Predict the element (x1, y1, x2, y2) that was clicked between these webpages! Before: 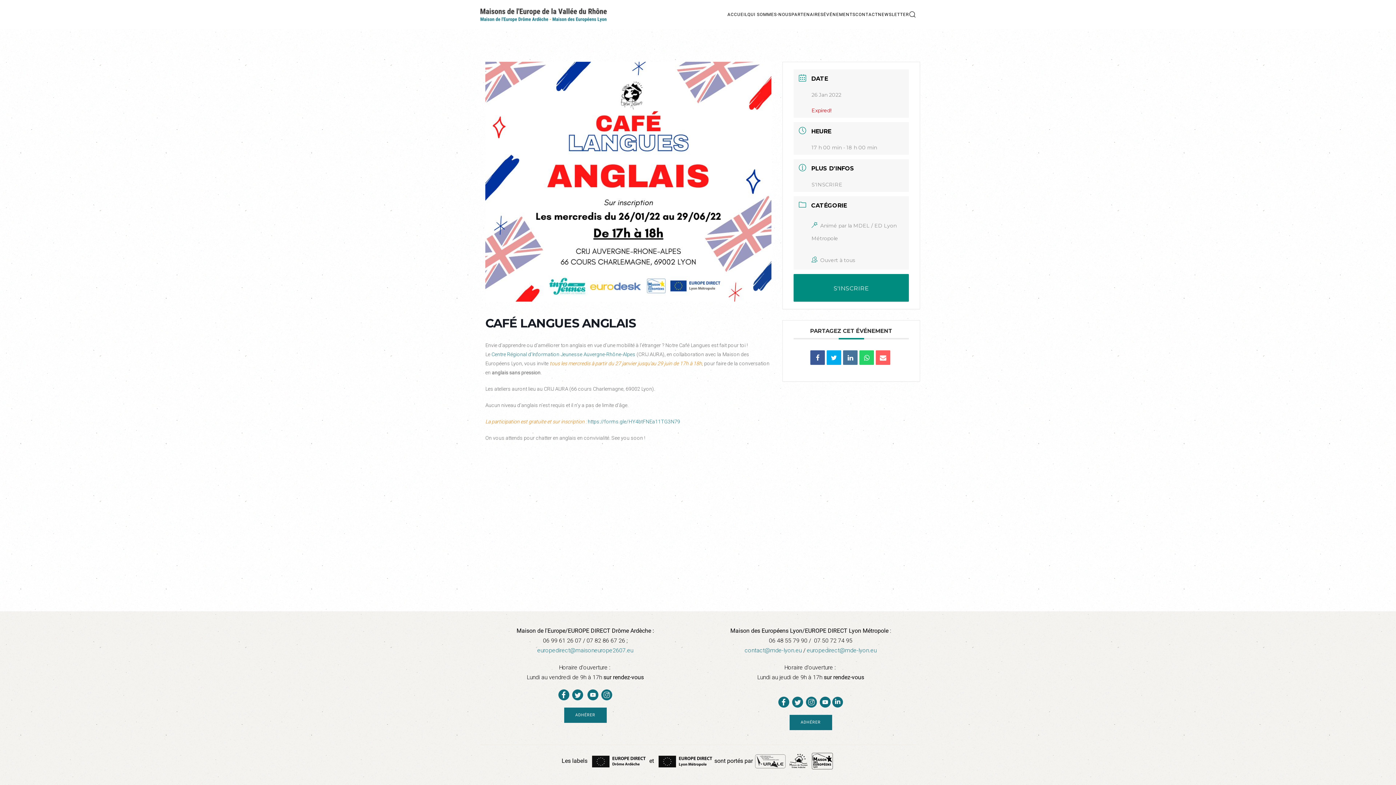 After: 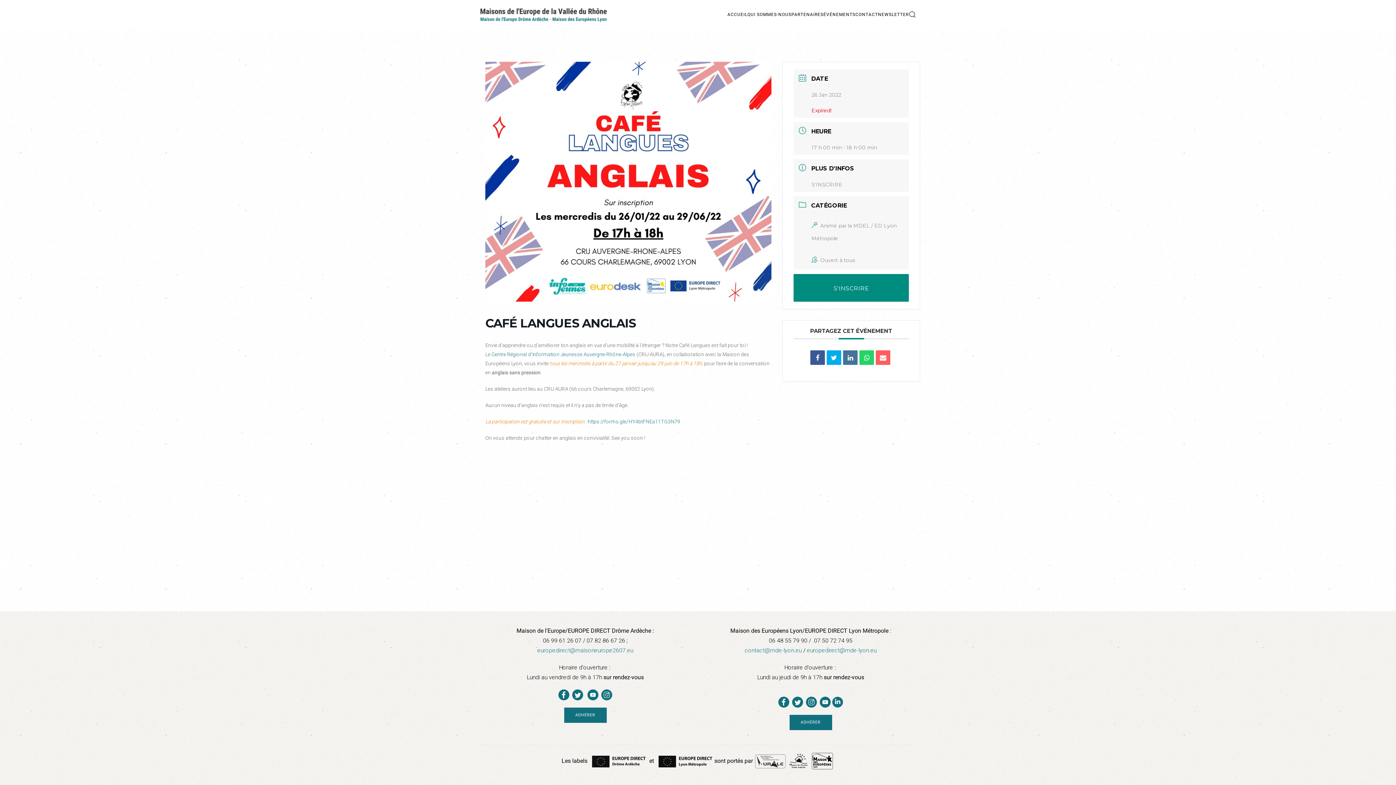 Action: bbox: (778, 698, 789, 705)